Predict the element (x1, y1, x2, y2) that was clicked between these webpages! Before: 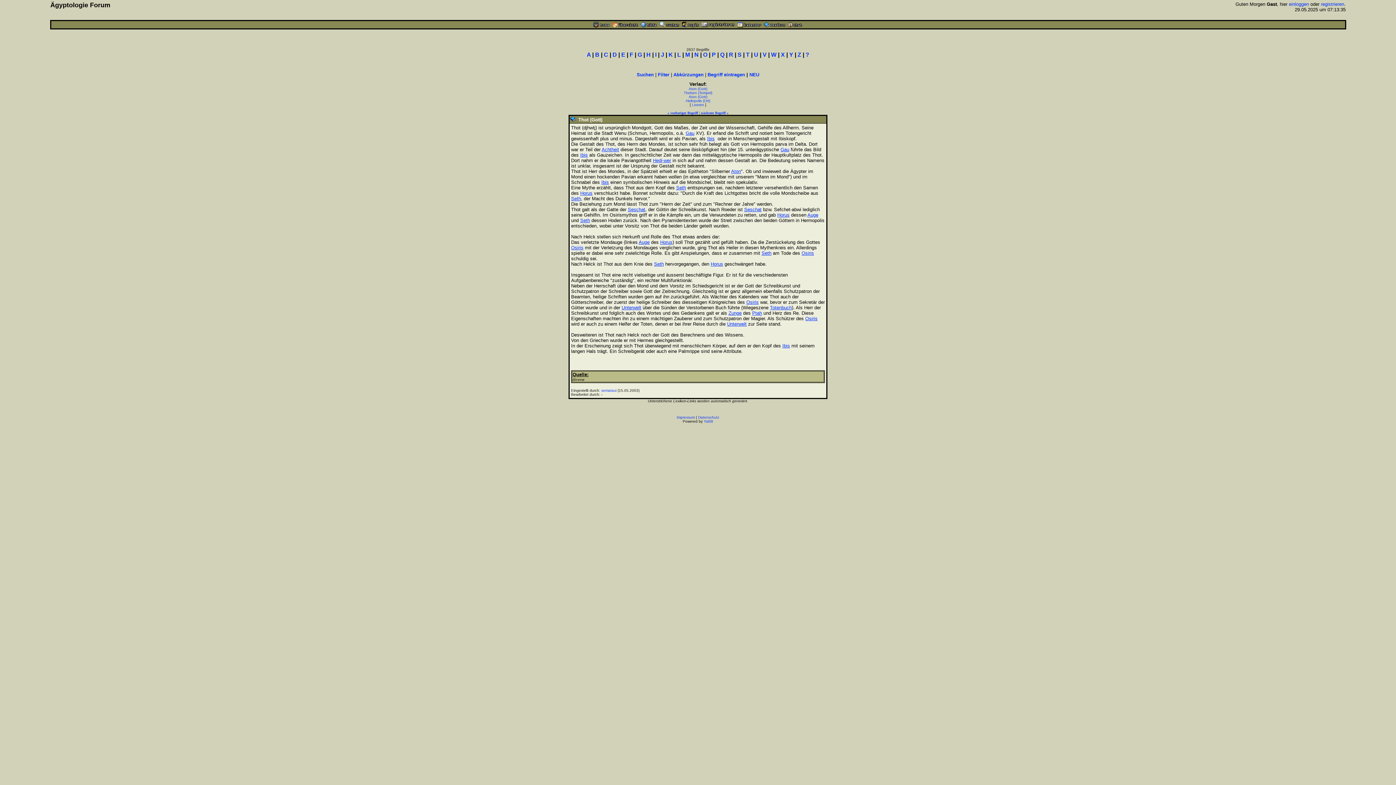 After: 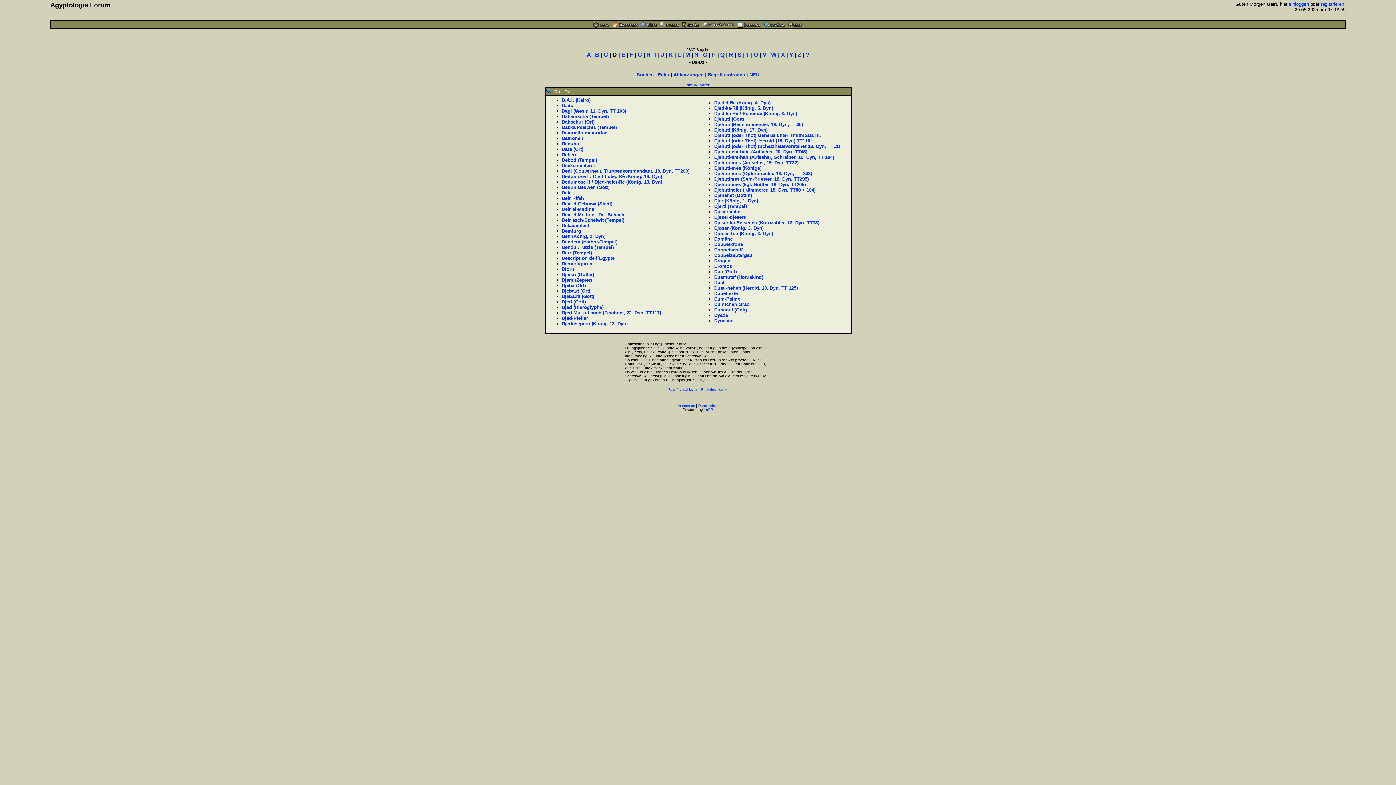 Action: bbox: (612, 51, 617, 57) label: D